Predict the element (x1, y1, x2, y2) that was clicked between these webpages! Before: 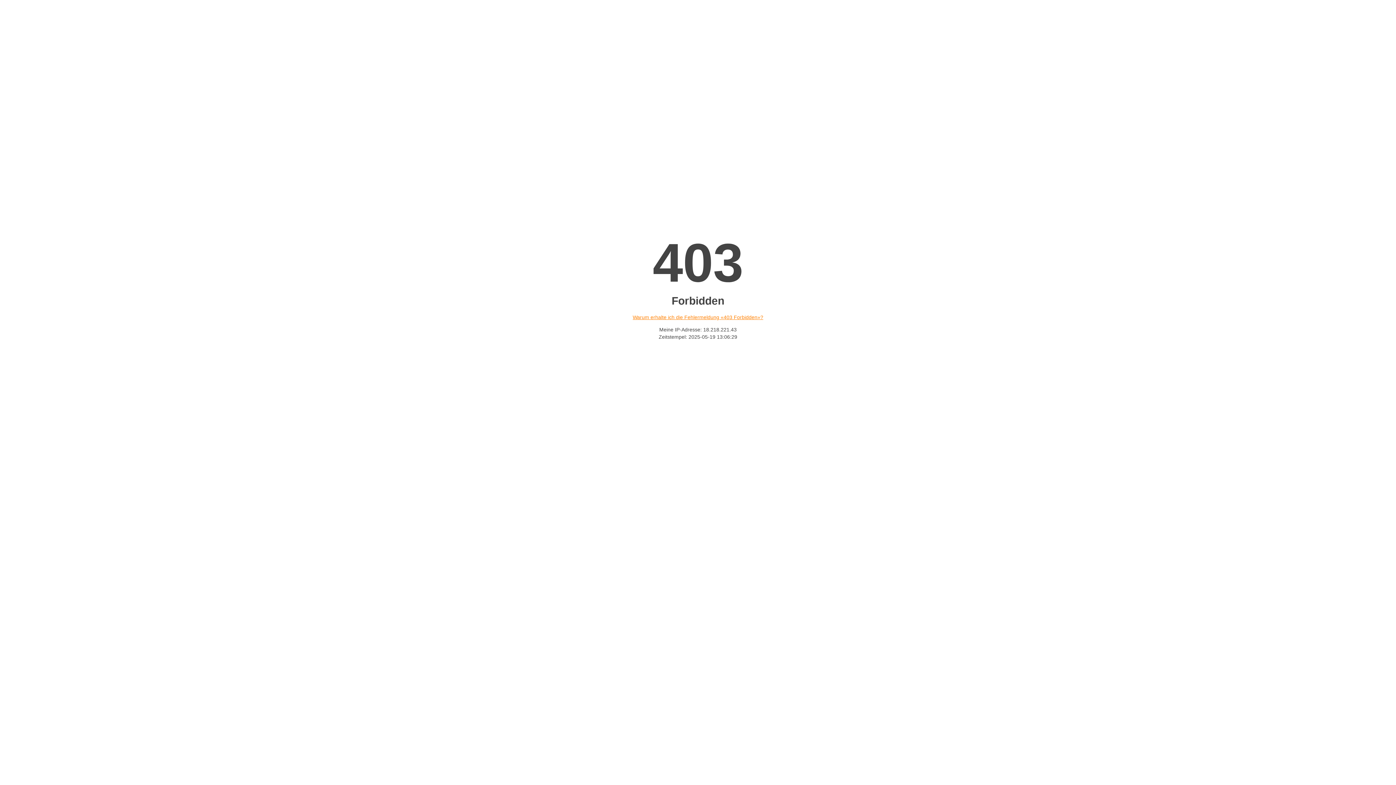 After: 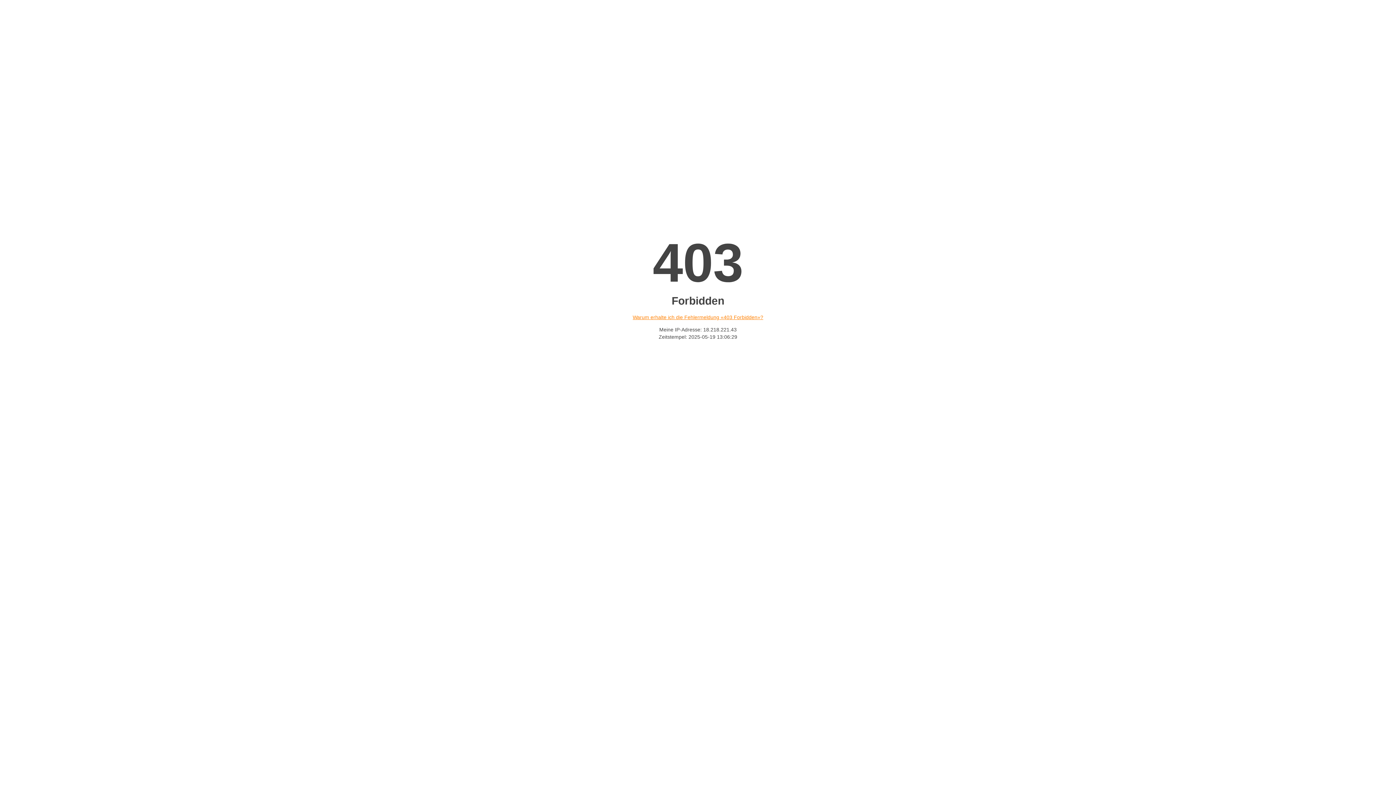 Action: bbox: (632, 314, 763, 320) label: Warum erhalte ich die Fehlermeldung «403 Forbidden»?